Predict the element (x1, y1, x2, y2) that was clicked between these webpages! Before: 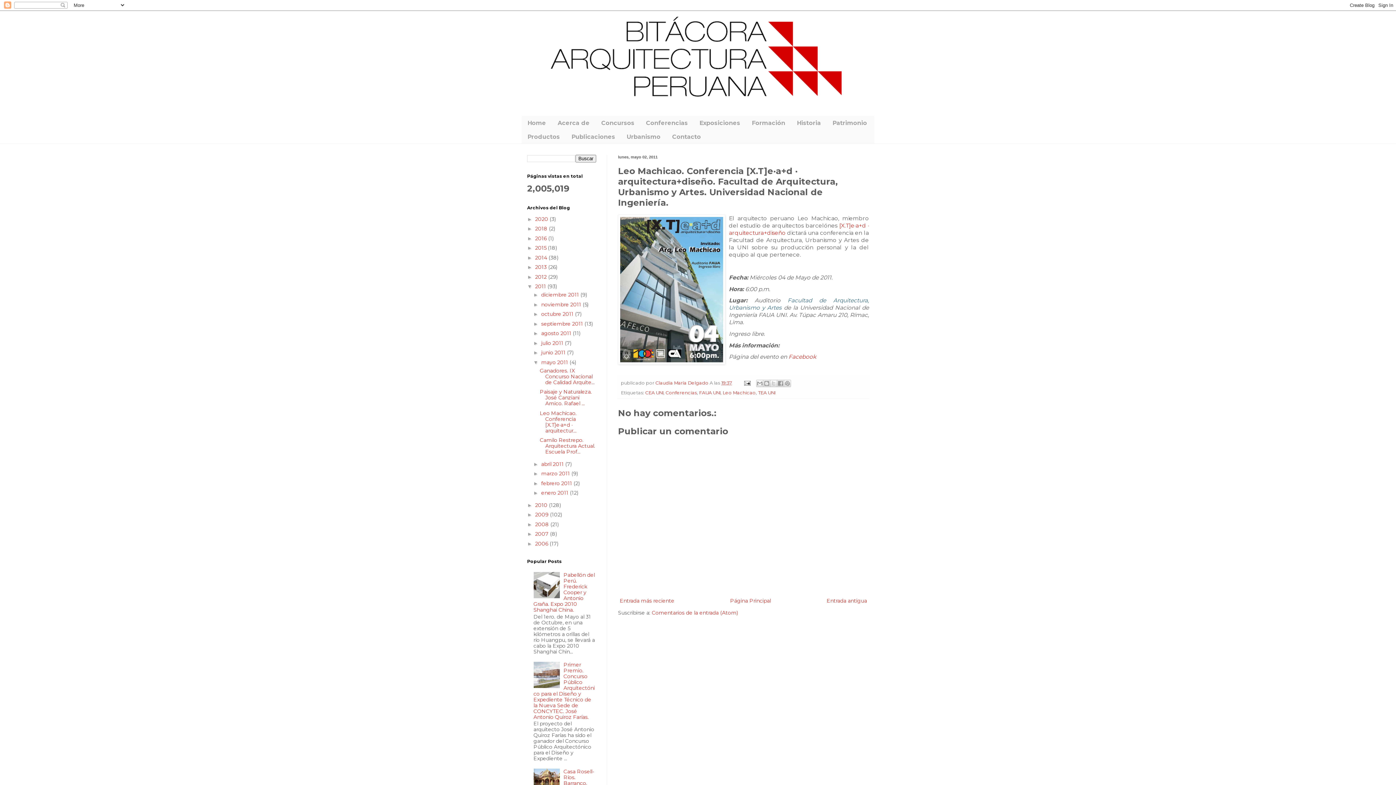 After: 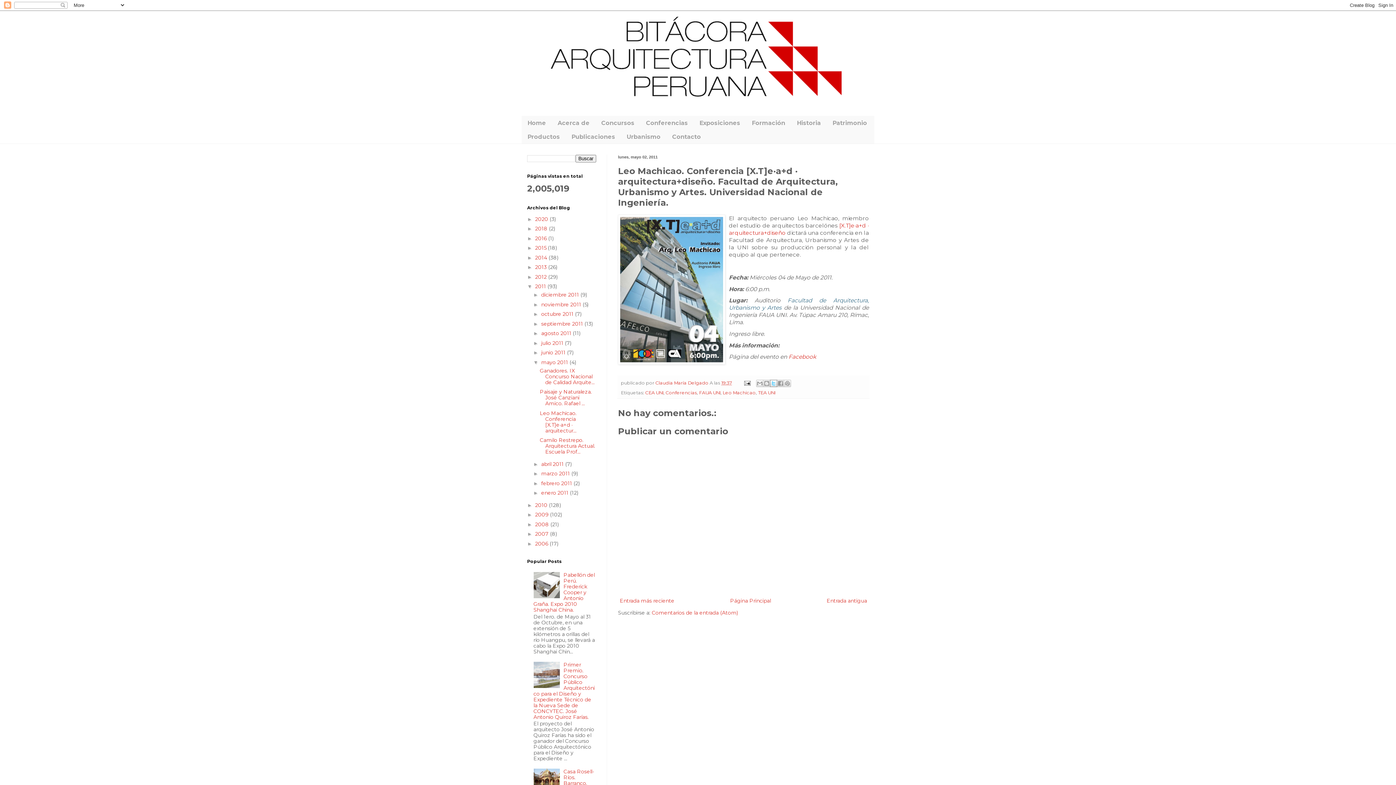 Action: bbox: (770, 379, 777, 387) label: Compartir en X